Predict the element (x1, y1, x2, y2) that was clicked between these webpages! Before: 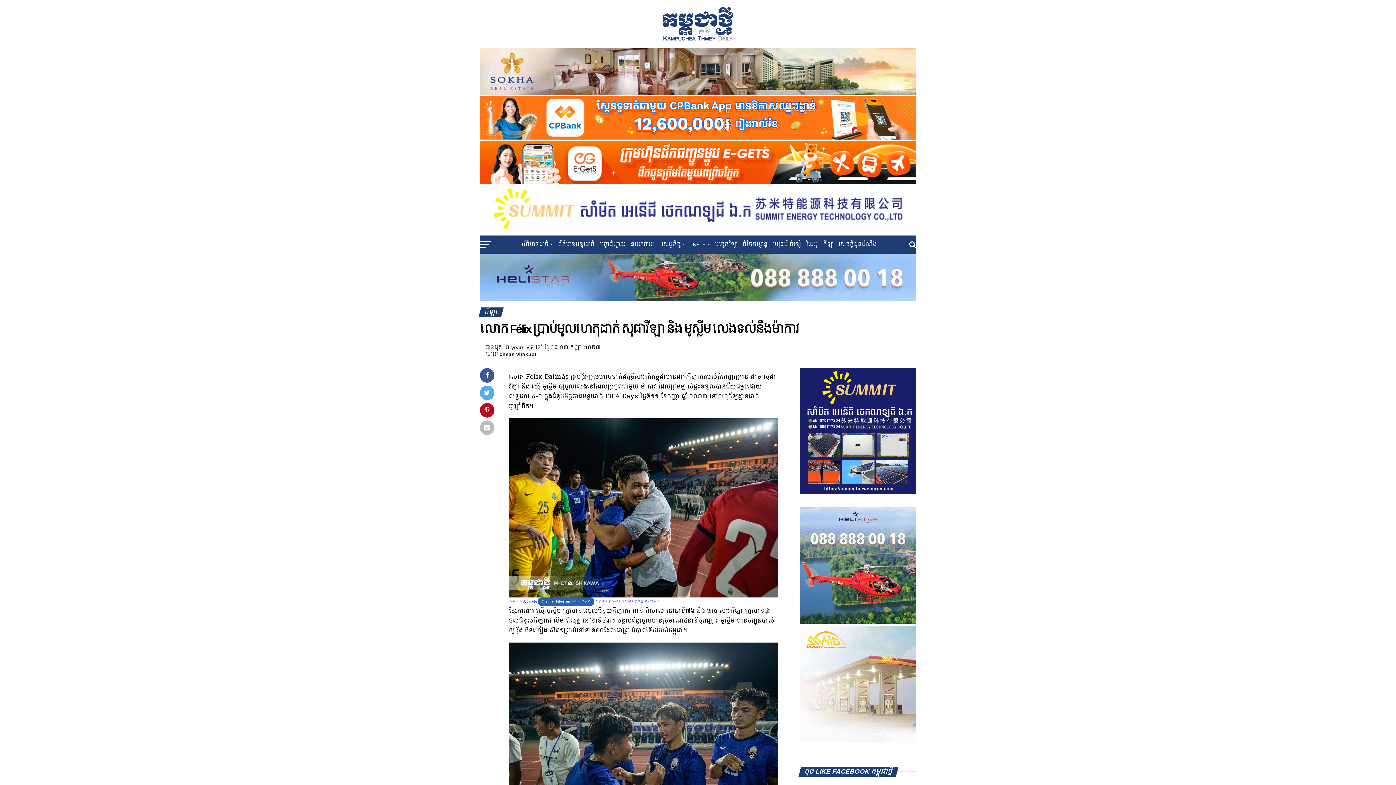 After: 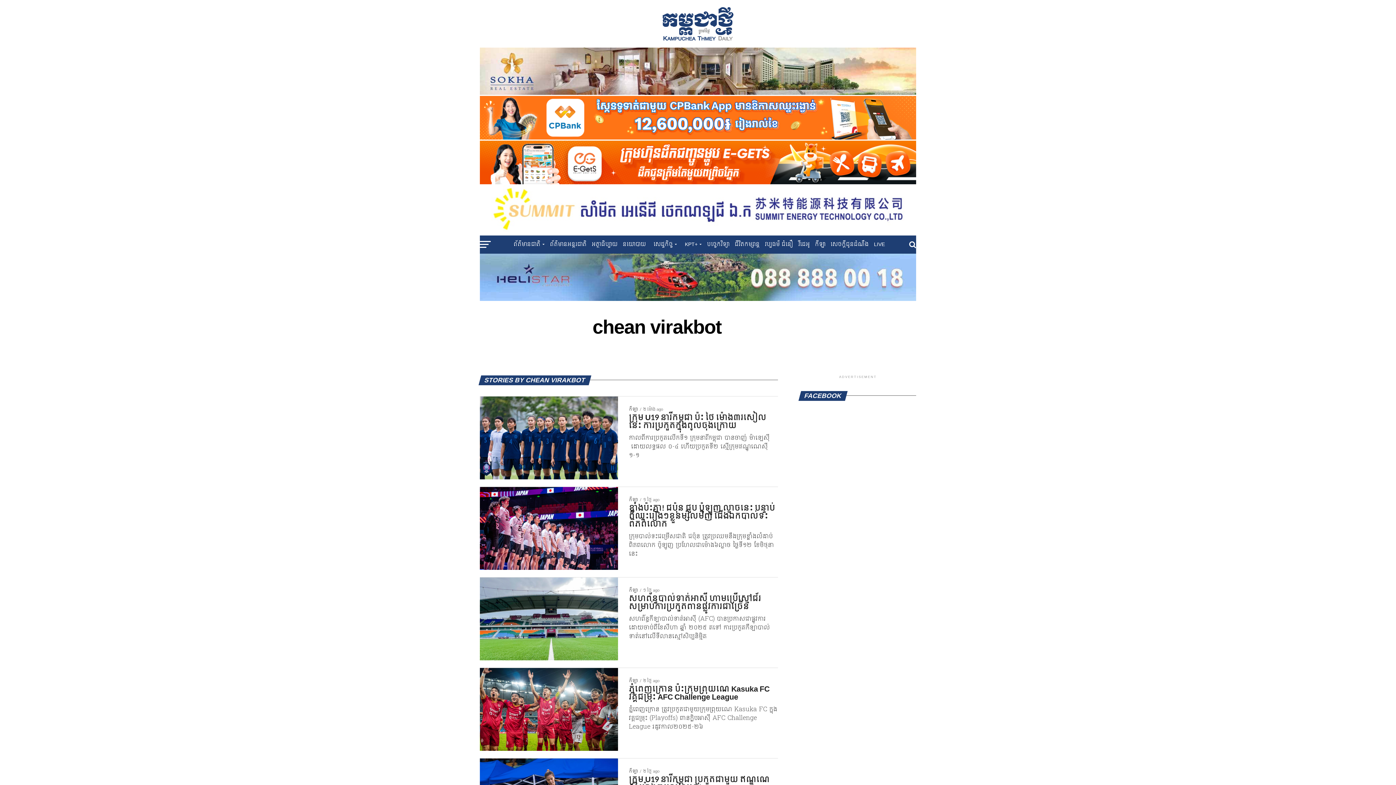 Action: bbox: (499, 350, 536, 359) label: chean virakbot